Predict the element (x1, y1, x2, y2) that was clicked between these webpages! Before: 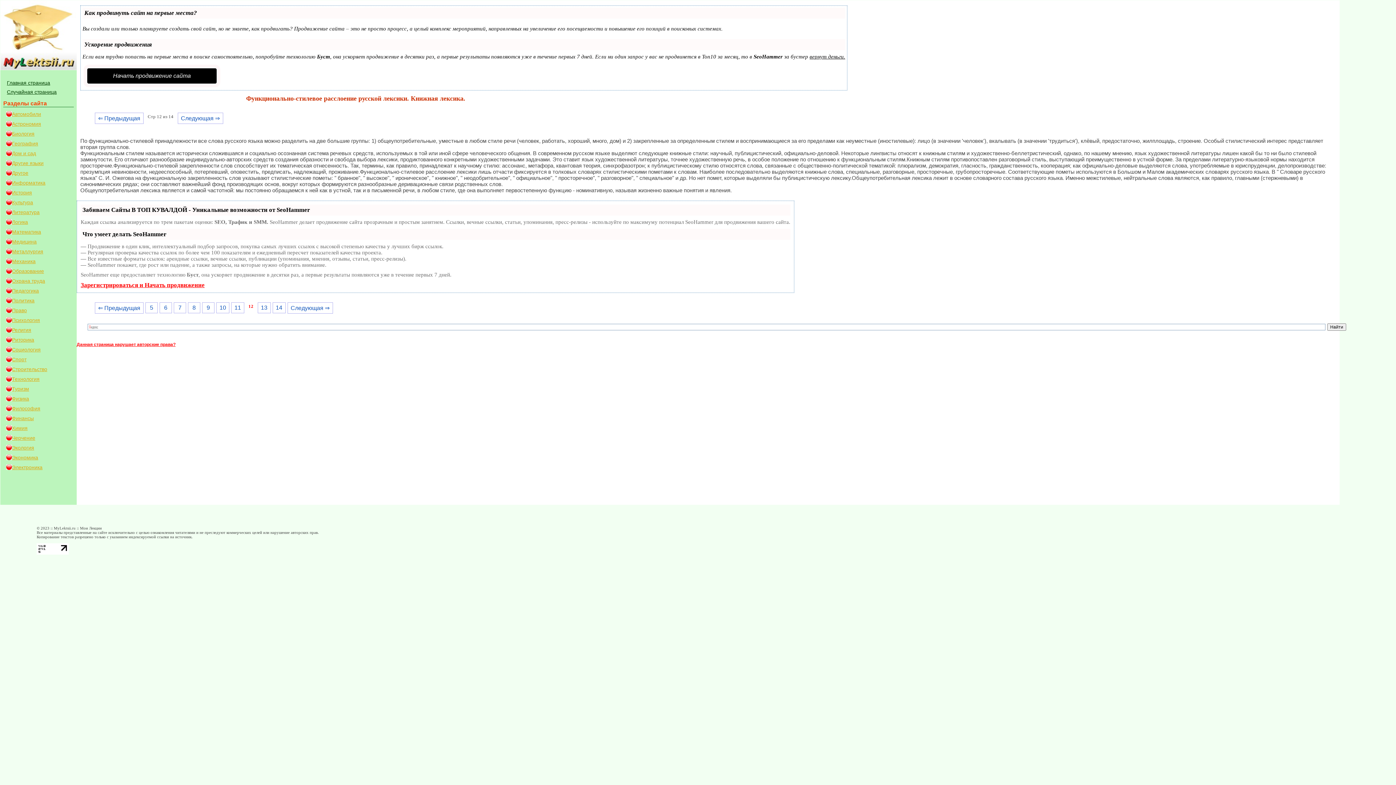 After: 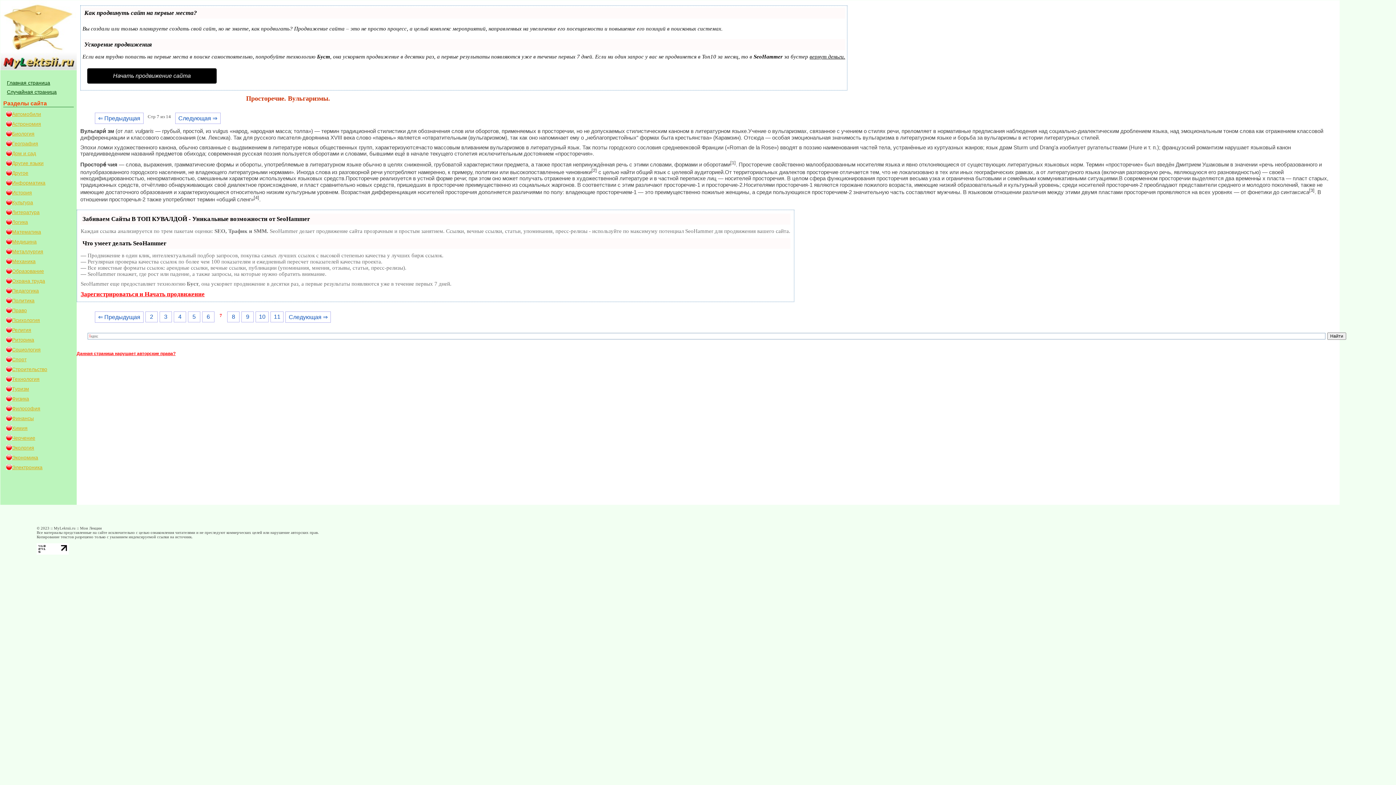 Action: bbox: (173, 302, 186, 313) label: 7